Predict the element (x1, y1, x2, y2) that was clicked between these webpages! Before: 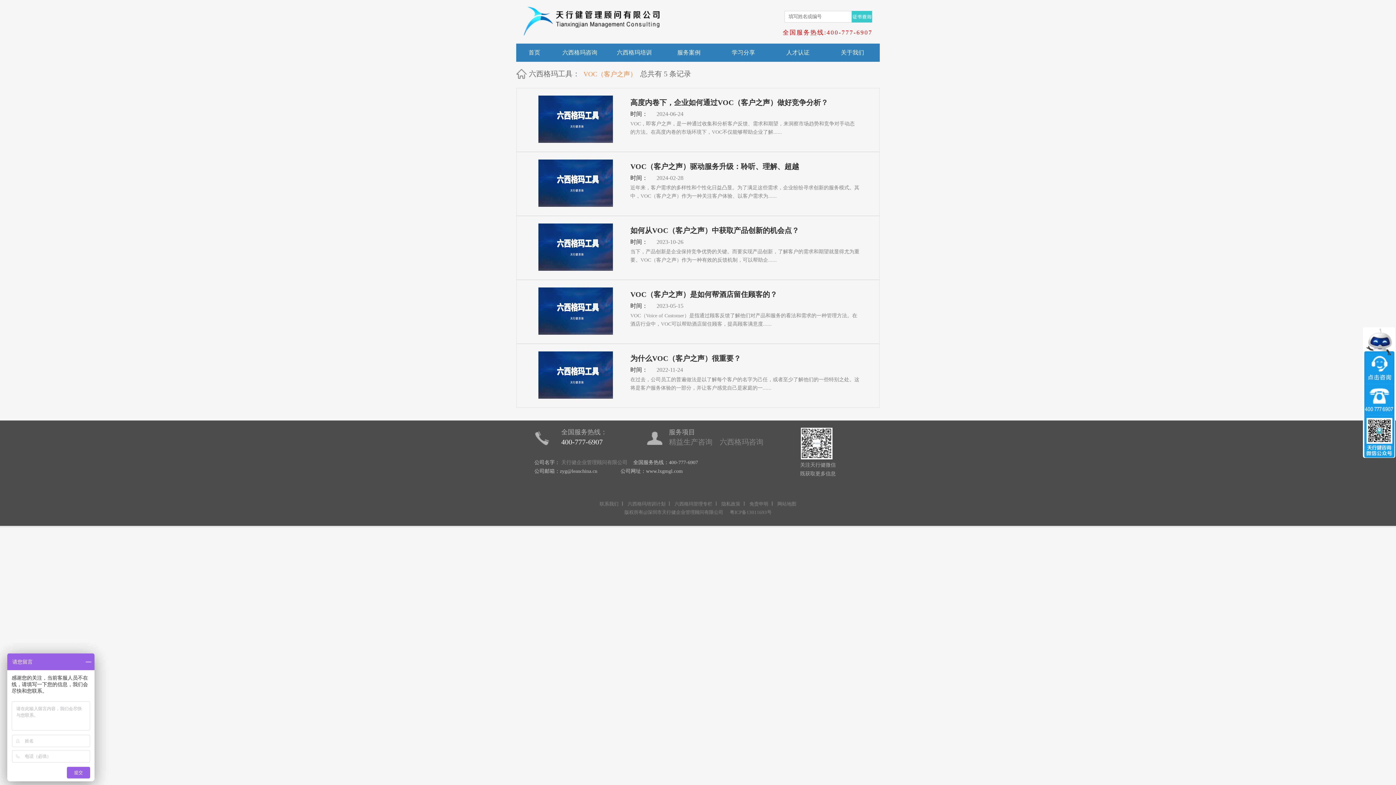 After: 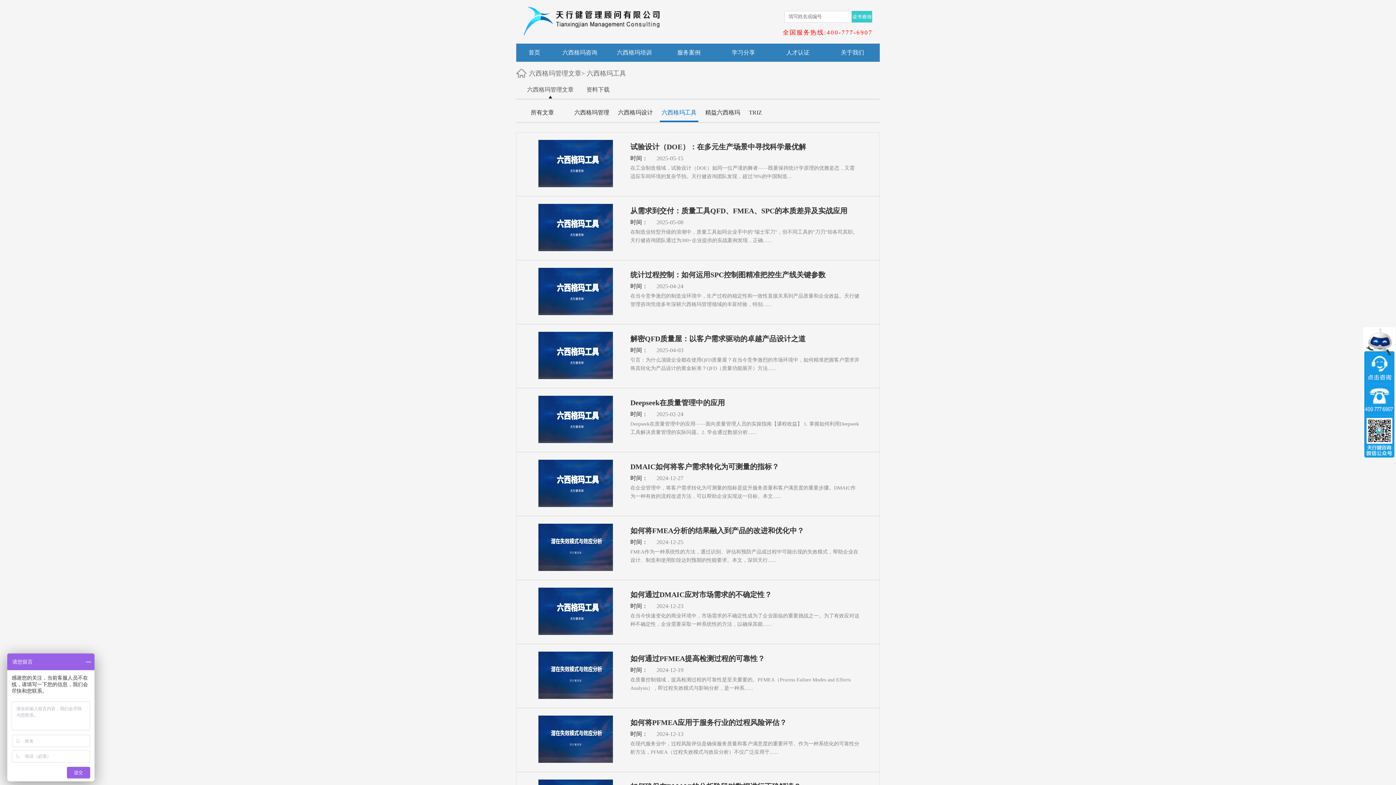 Action: label: 六西格玛工具 bbox: (529, 69, 572, 77)